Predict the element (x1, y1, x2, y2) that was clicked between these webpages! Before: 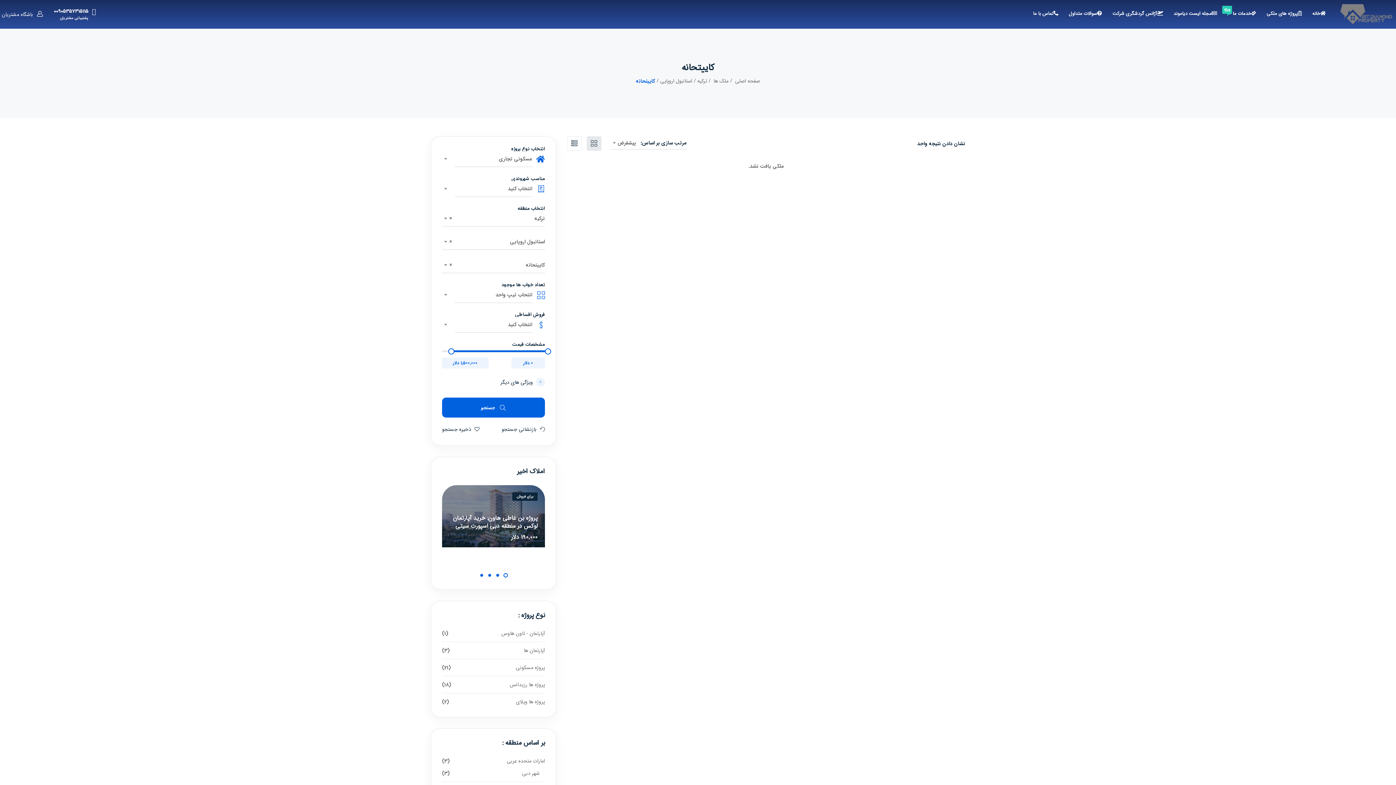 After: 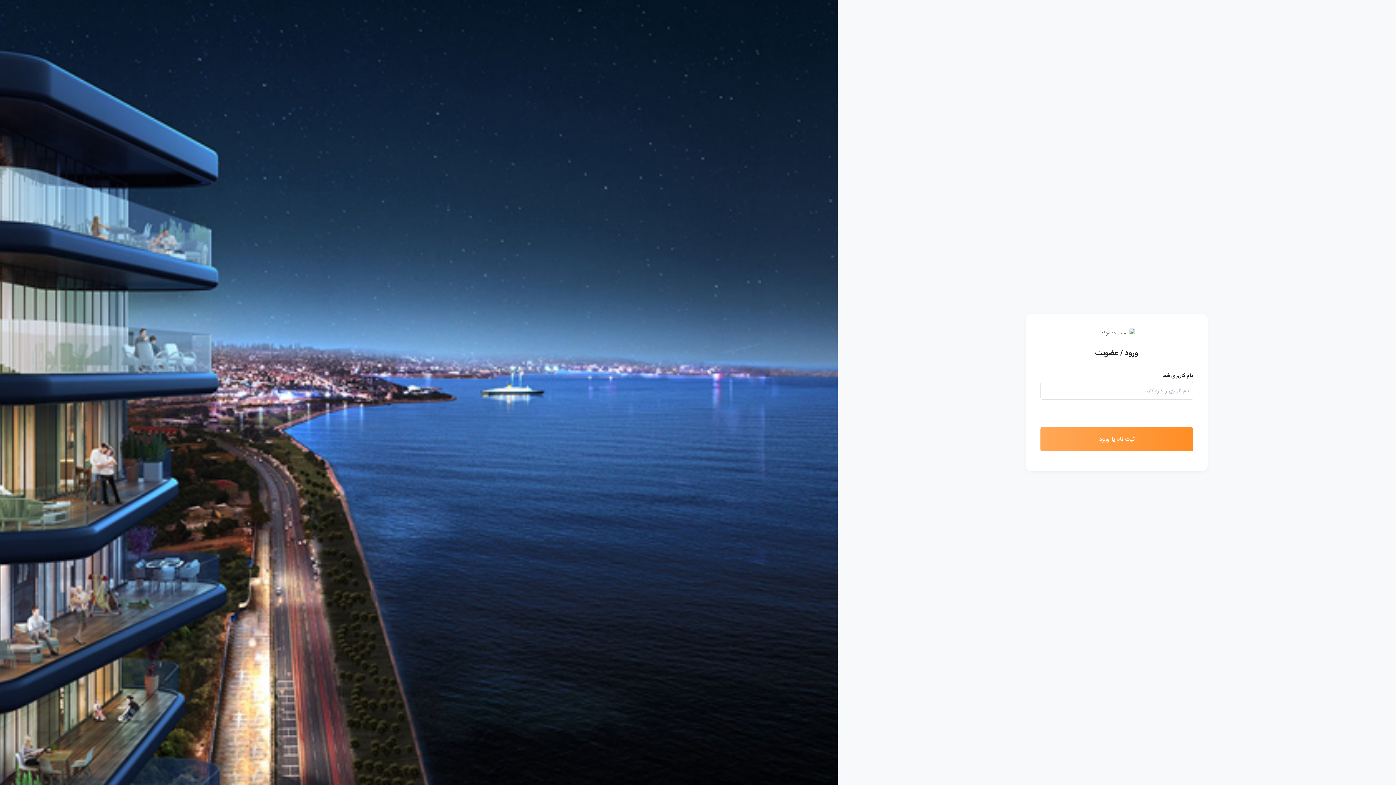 Action: label:  باشگاه مشتریان bbox: (1, 10, 42, 18)